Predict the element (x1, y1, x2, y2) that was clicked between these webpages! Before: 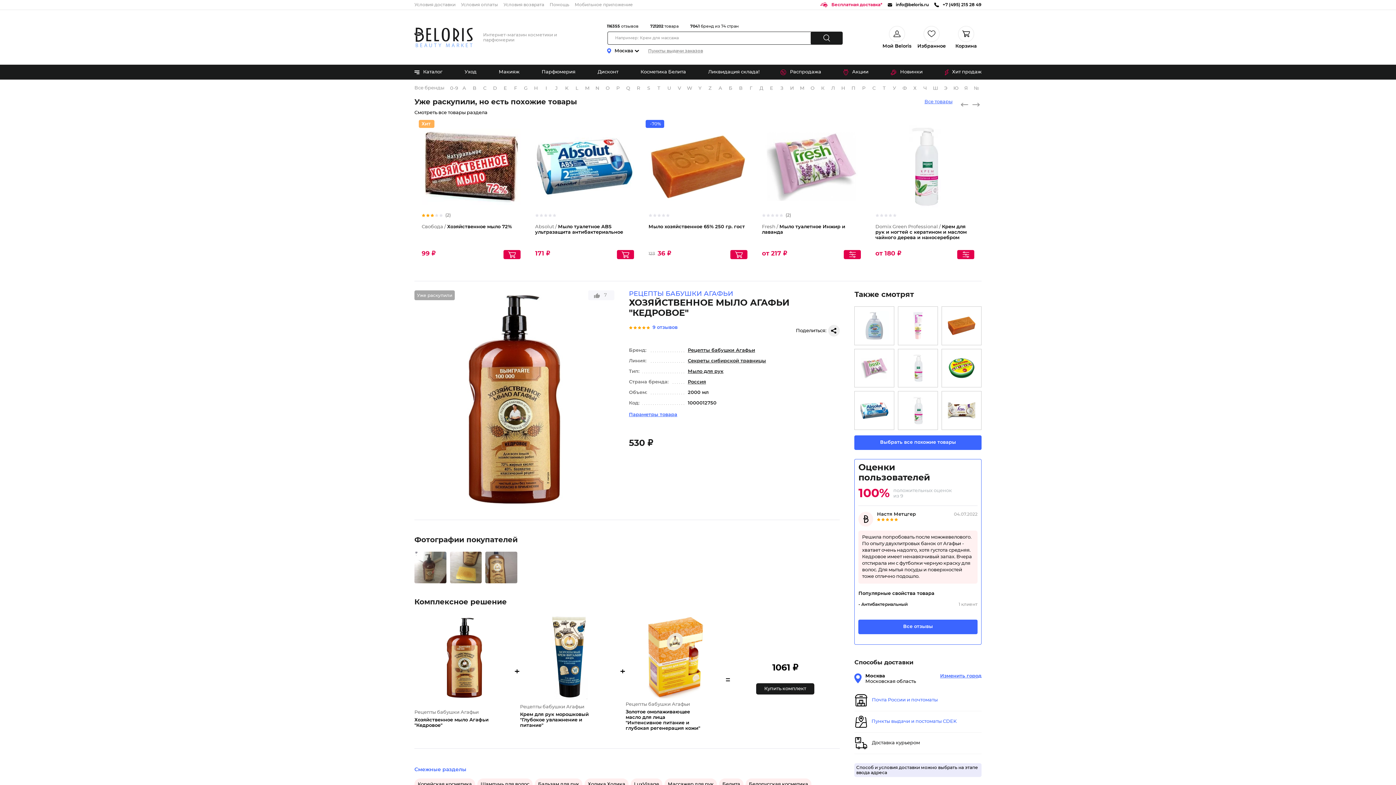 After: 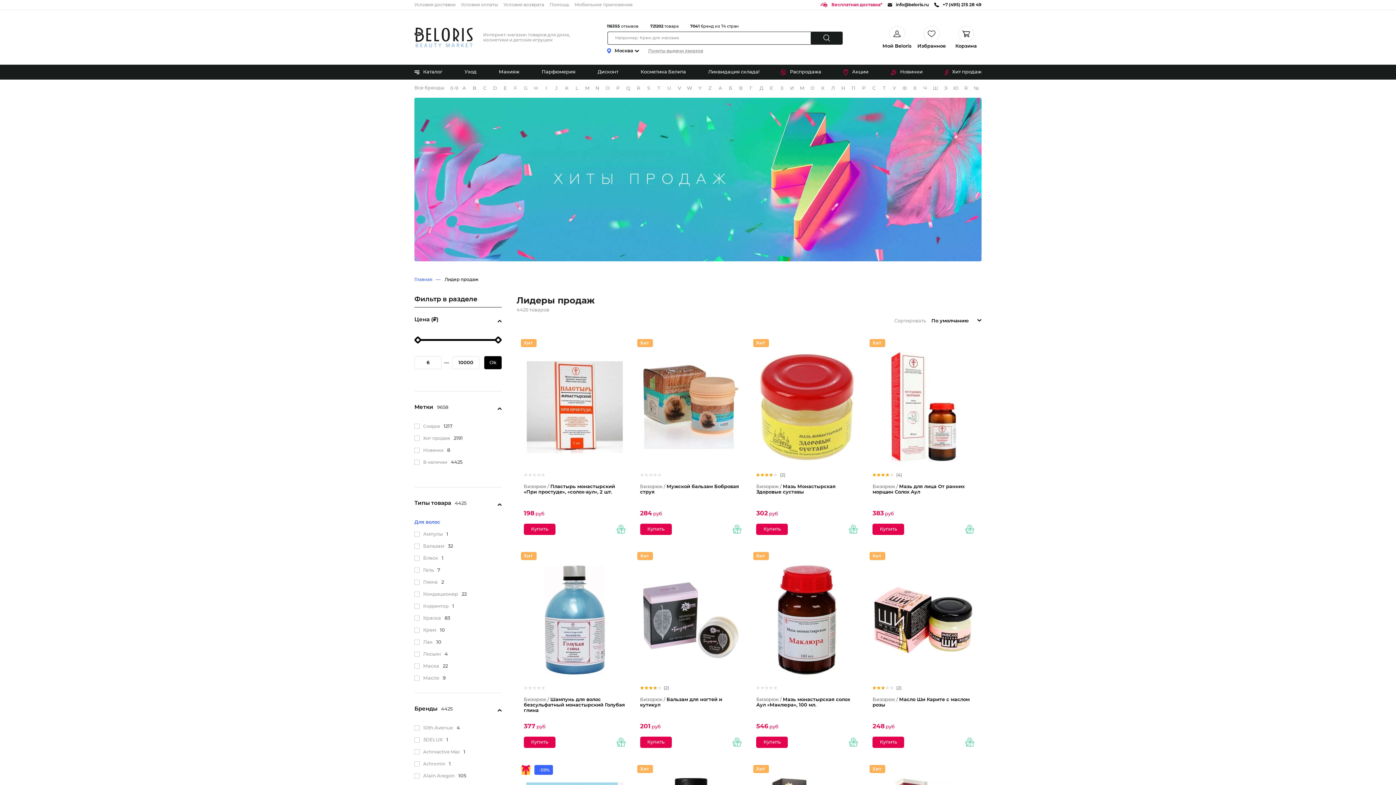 Action: label: Хит продаж bbox: (945, 64, 981, 79)